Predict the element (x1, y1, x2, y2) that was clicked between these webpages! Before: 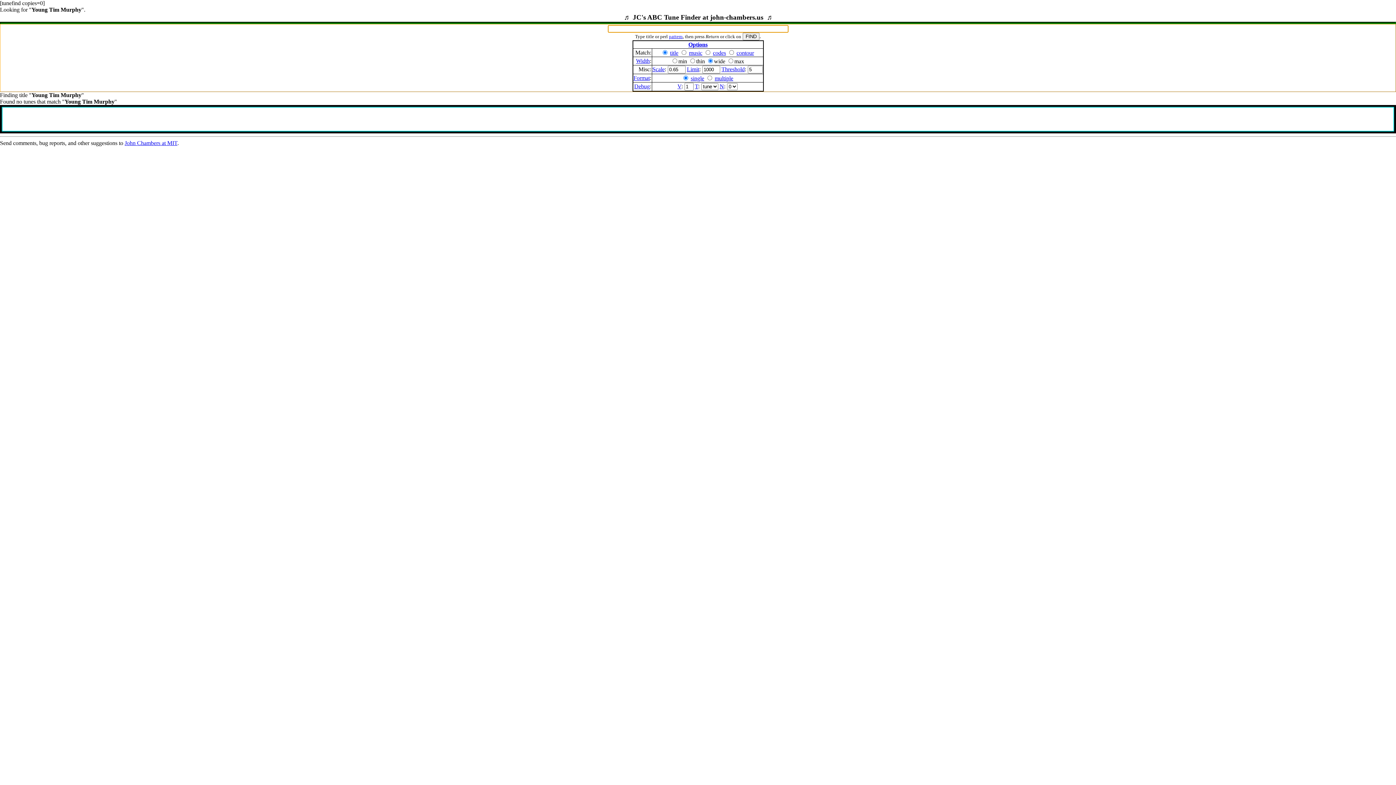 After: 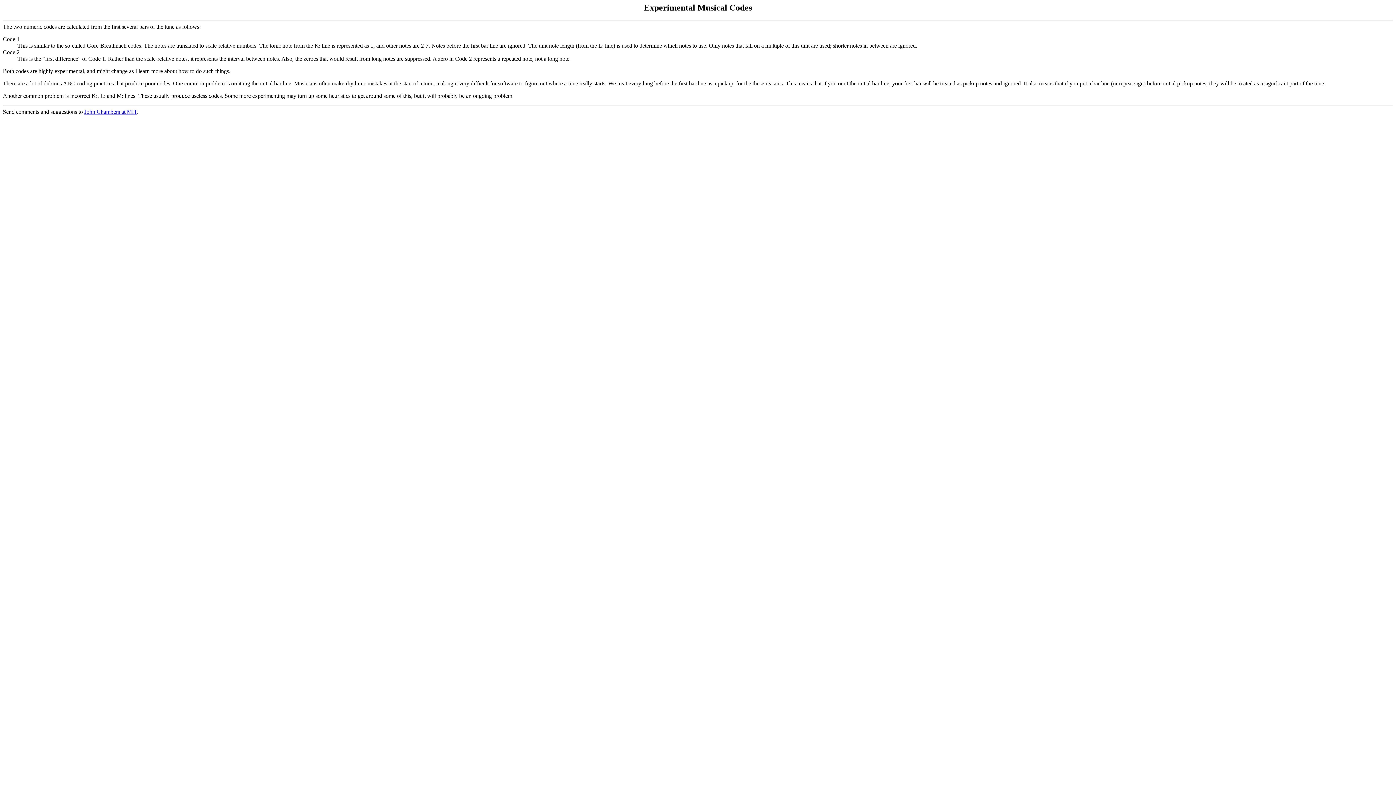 Action: bbox: (713, 49, 726, 56) label: codes